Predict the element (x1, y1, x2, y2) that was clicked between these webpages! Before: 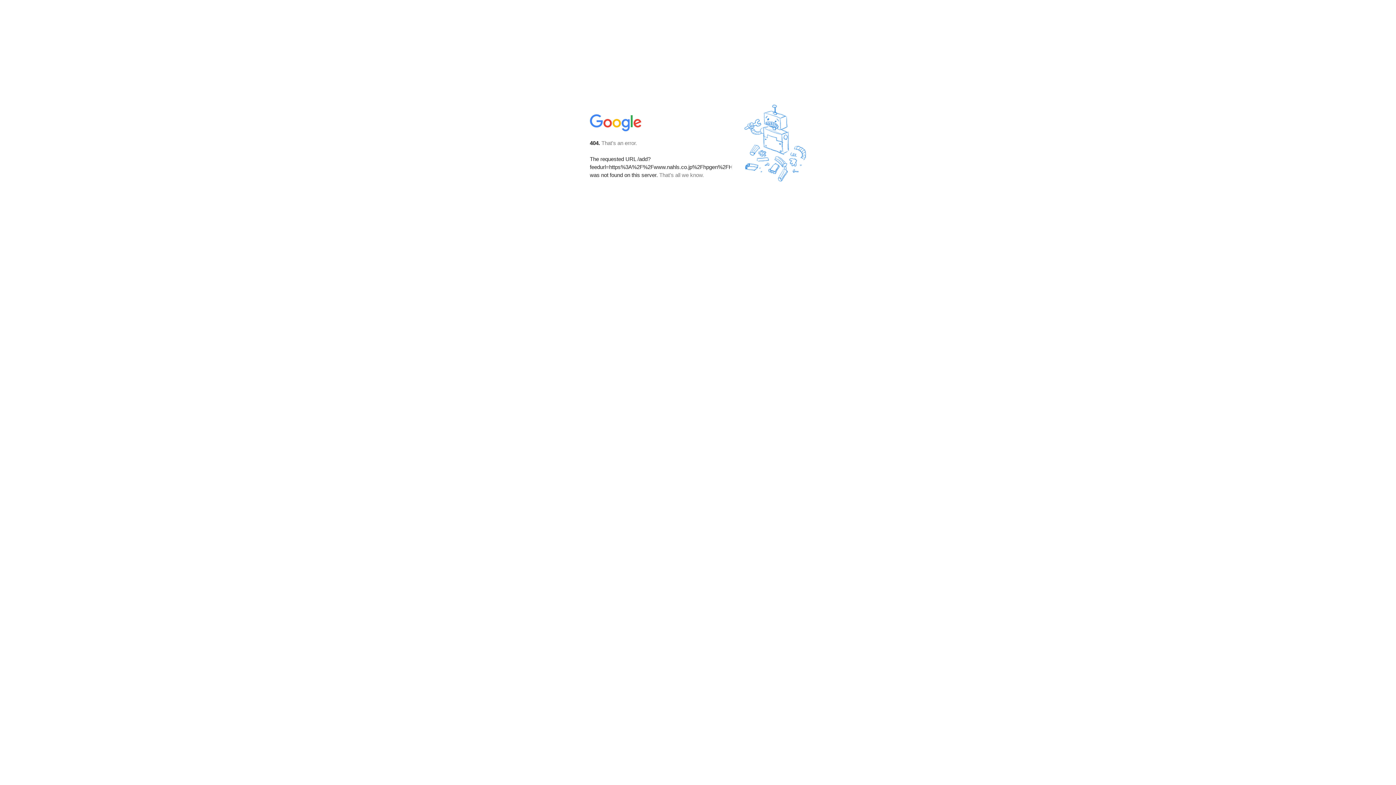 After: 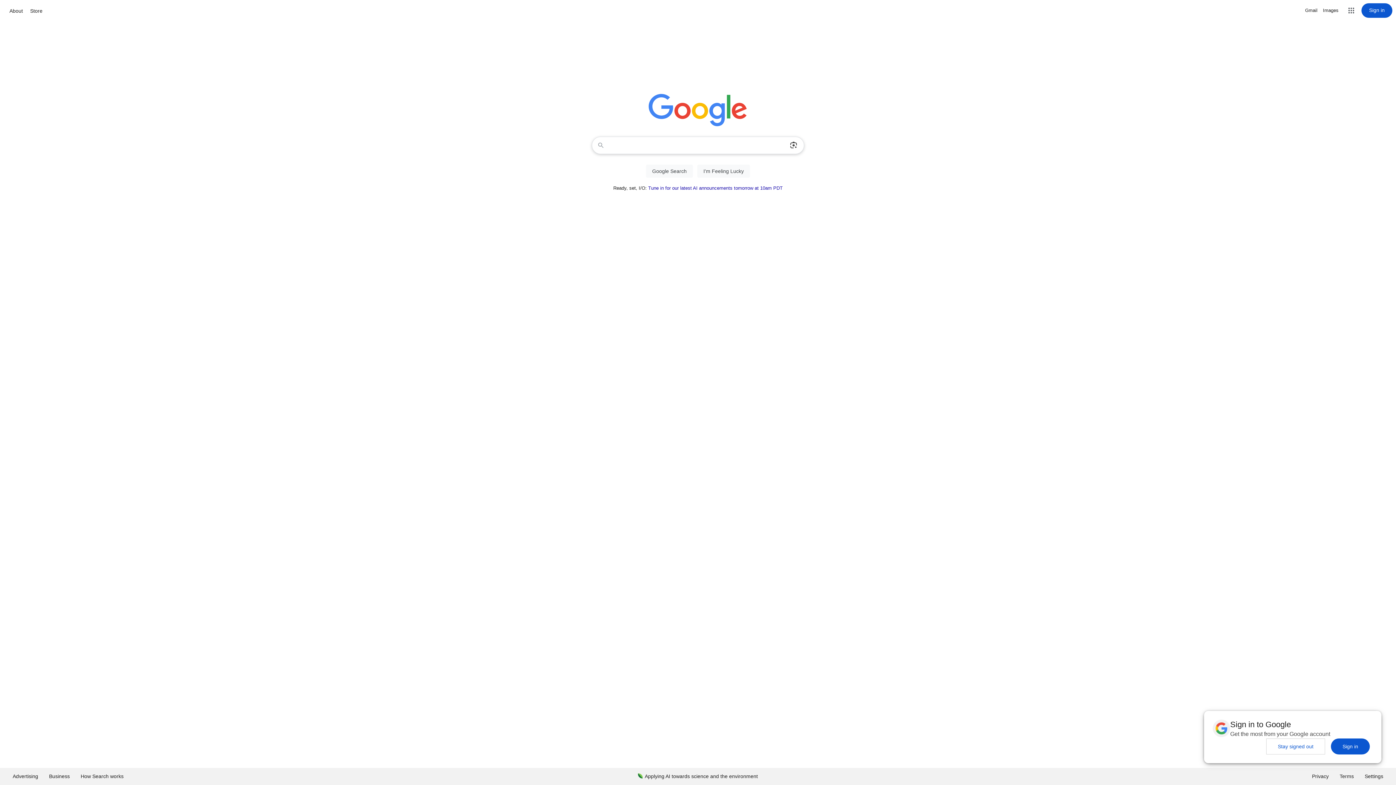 Action: bbox: (590, 127, 642, 134)